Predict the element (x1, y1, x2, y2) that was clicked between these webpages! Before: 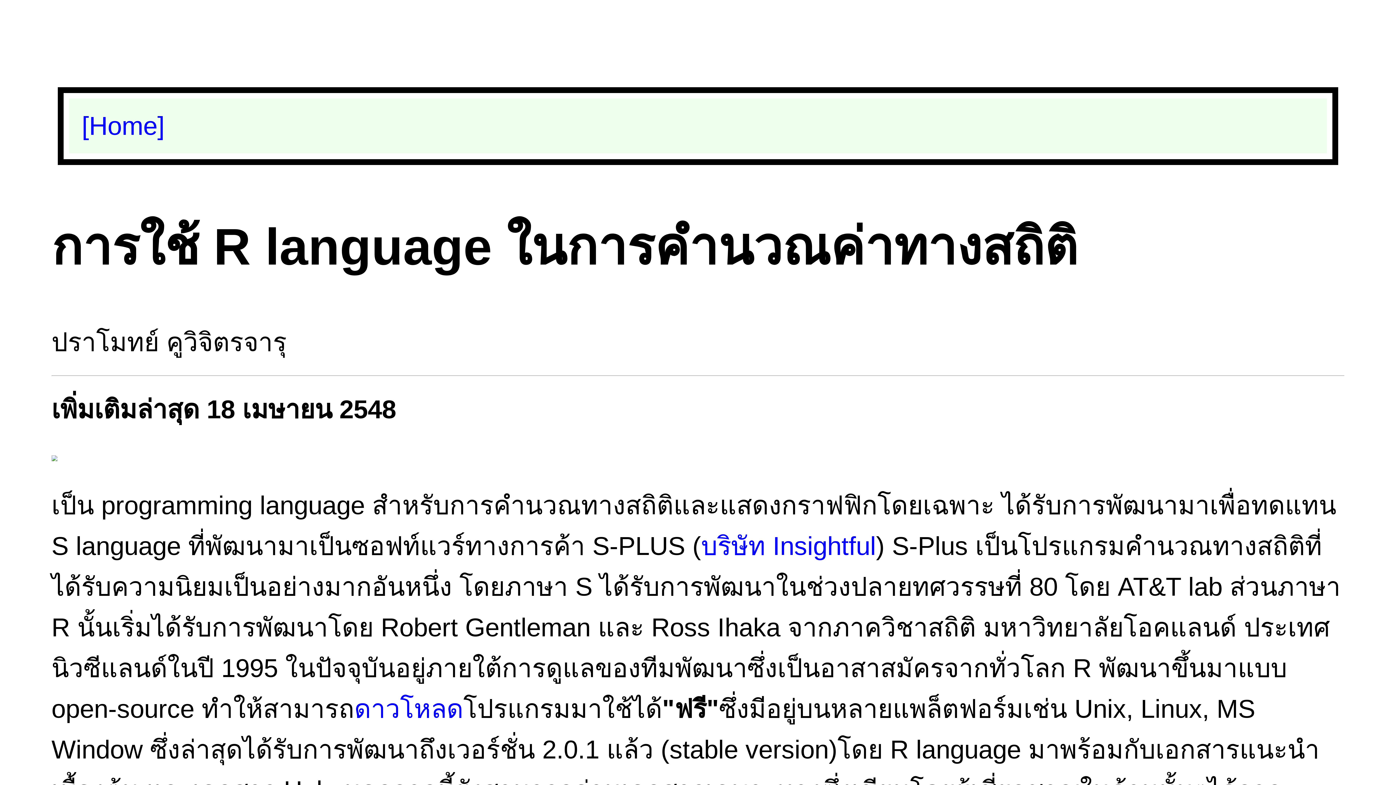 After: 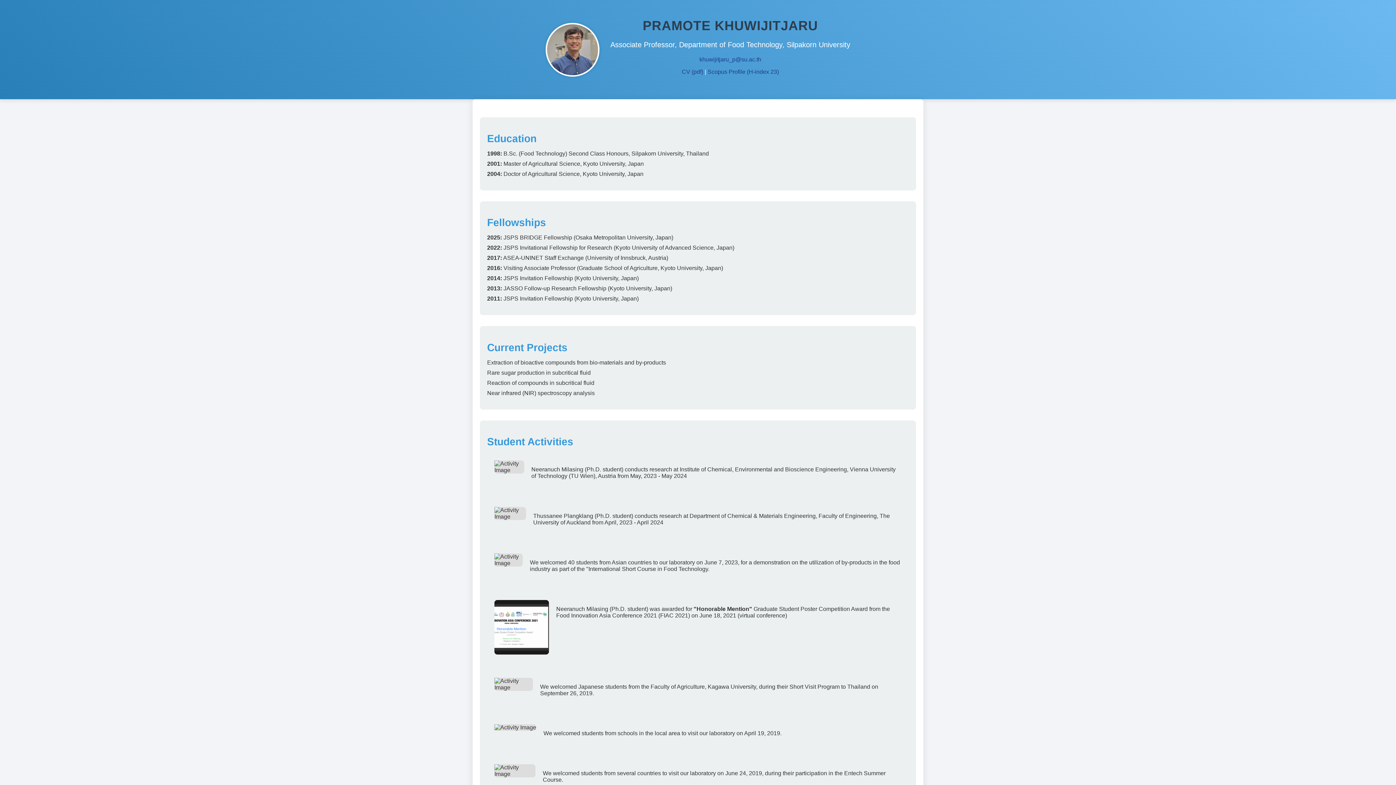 Action: bbox: (81, 111, 164, 140) label: [Home]
